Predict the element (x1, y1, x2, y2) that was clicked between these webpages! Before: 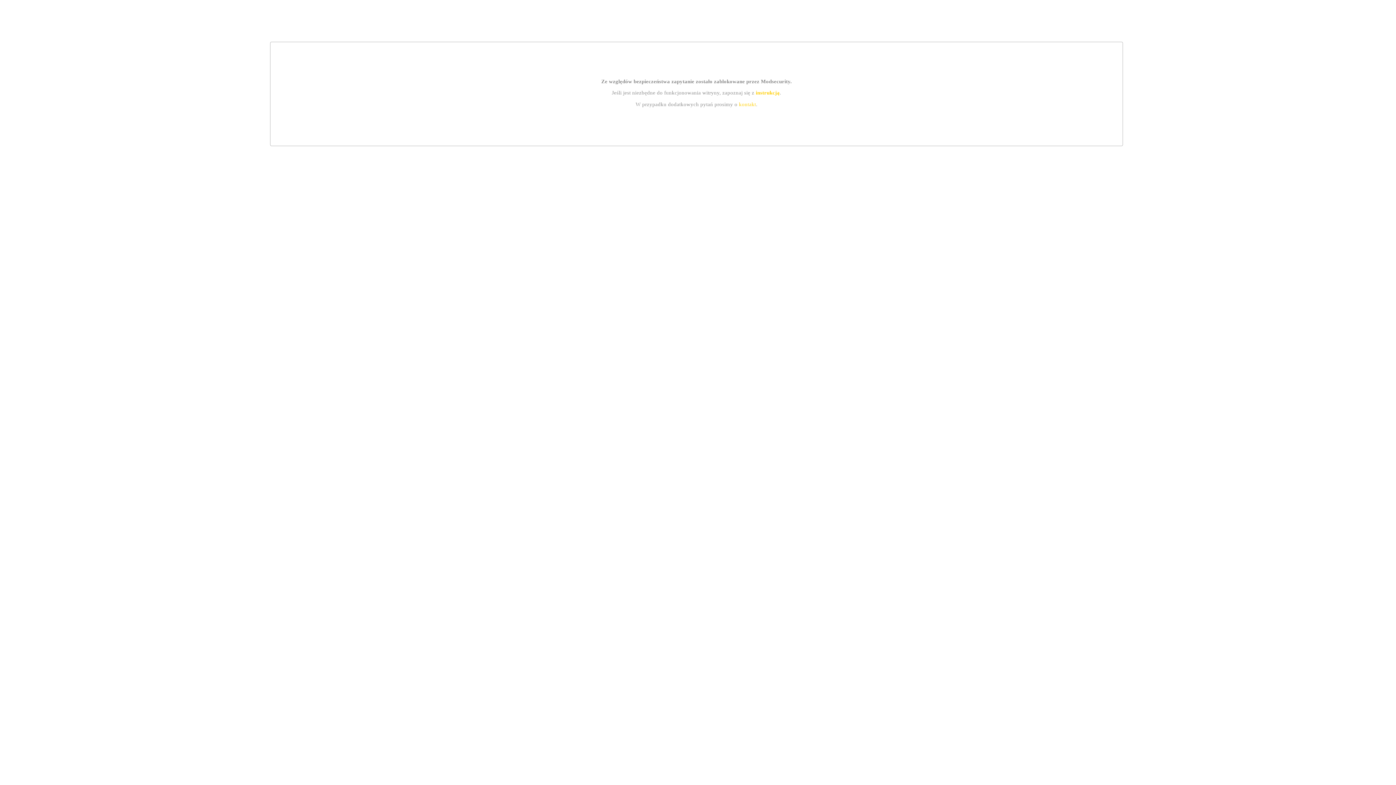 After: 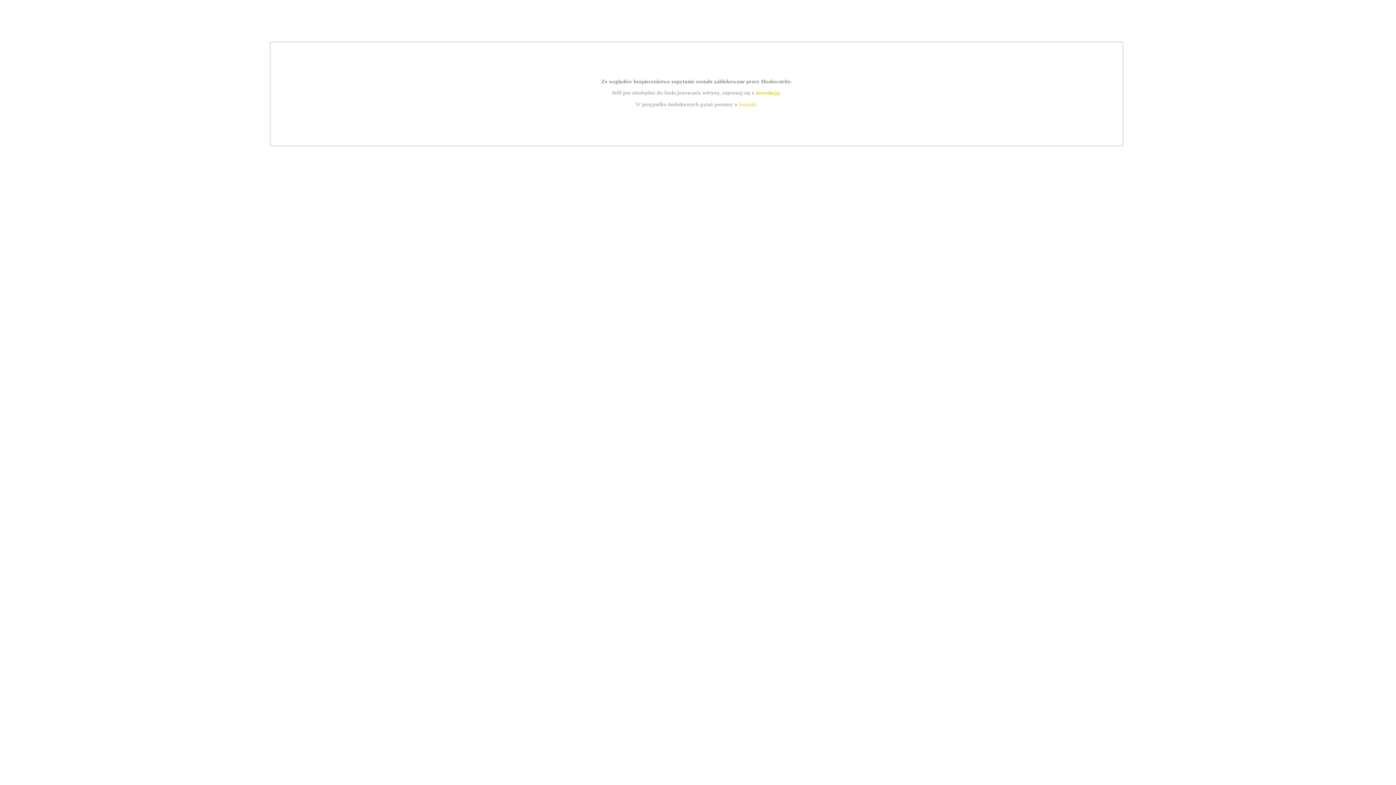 Action: bbox: (755, 89, 779, 95) label: instrukcją